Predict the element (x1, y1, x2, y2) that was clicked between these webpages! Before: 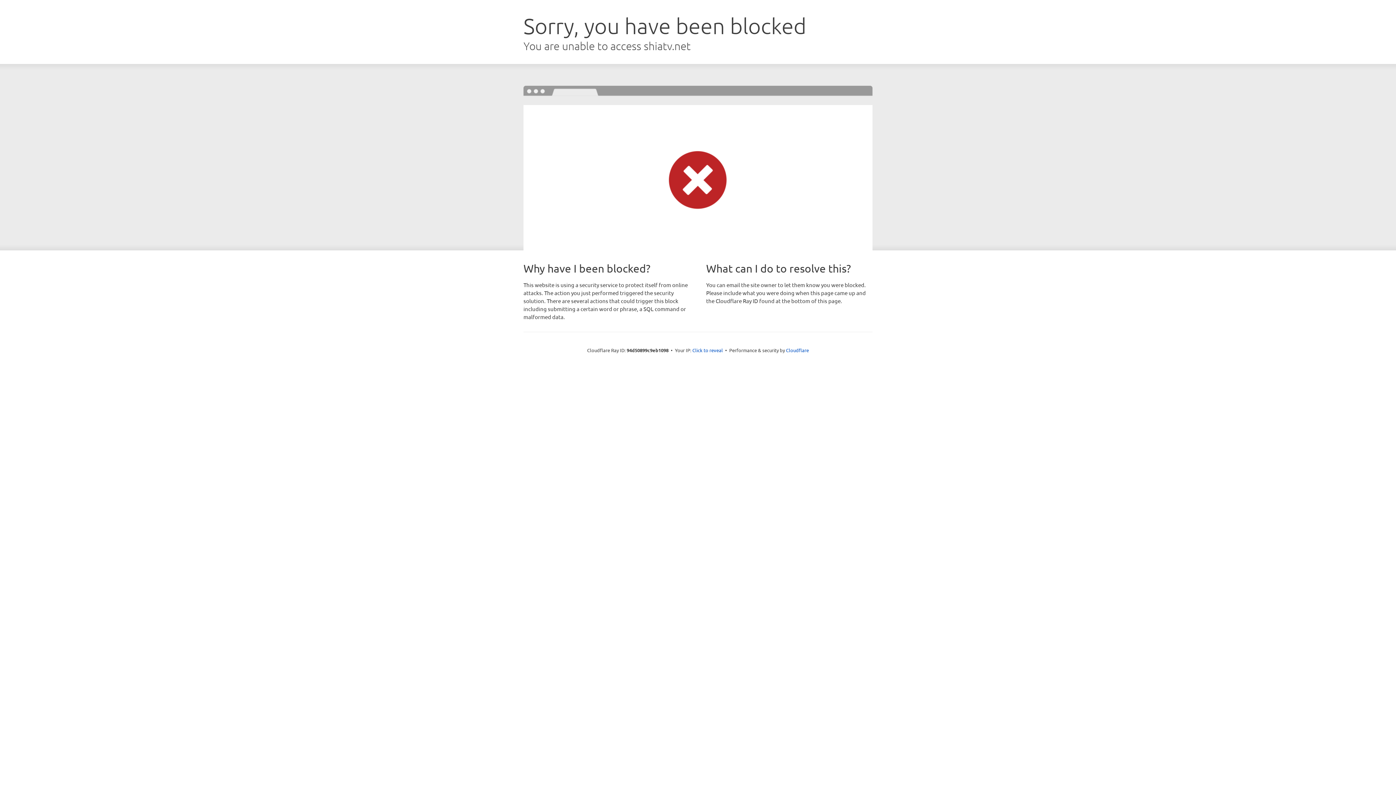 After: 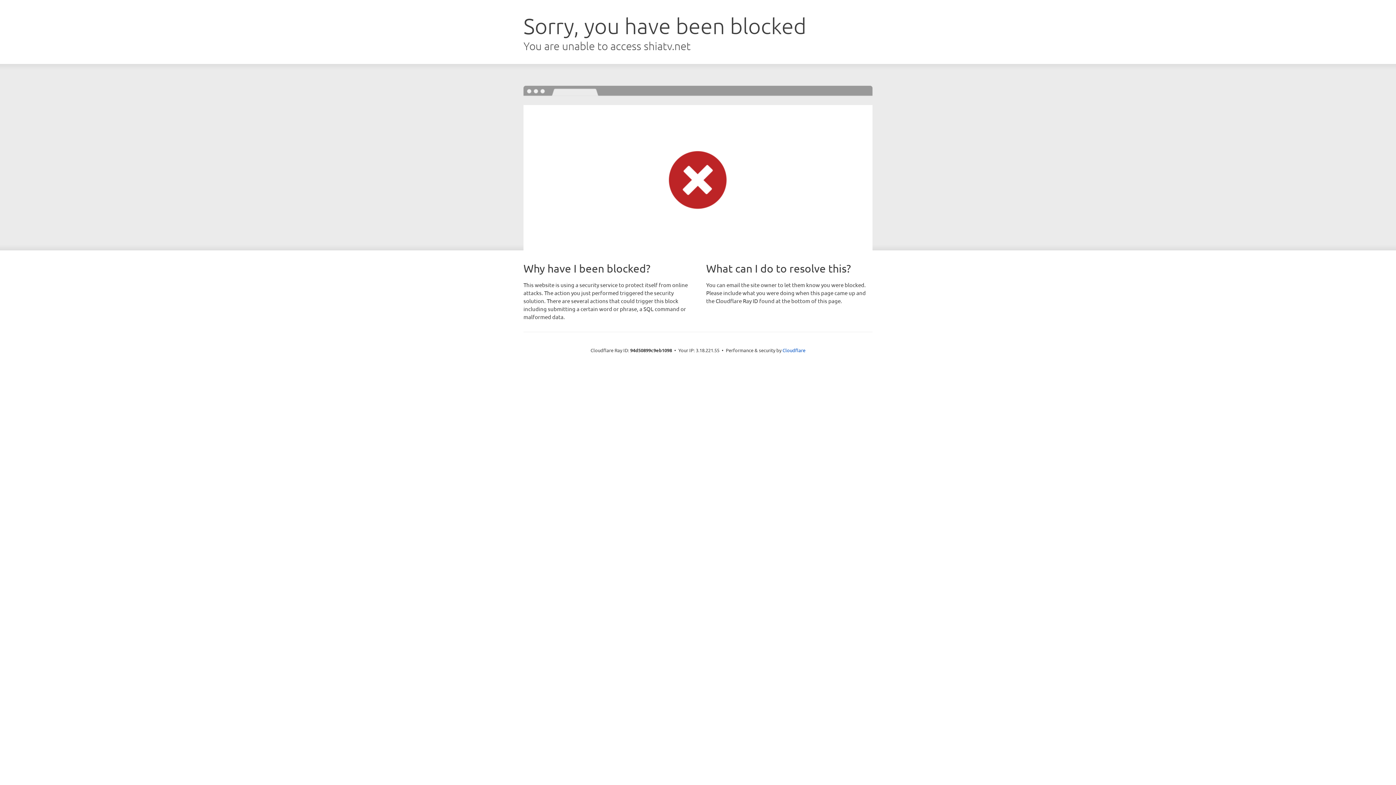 Action: label: Click to reveal bbox: (692, 346, 723, 353)